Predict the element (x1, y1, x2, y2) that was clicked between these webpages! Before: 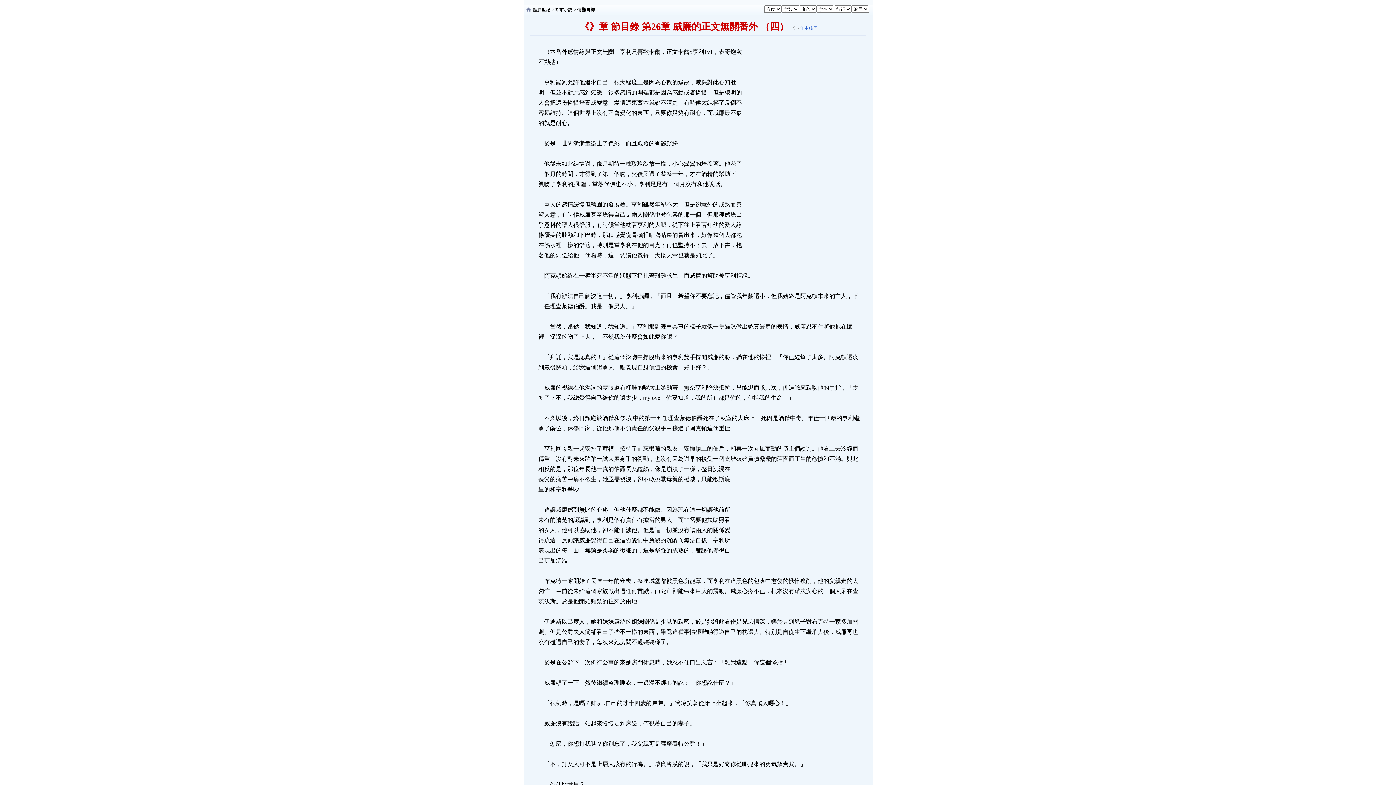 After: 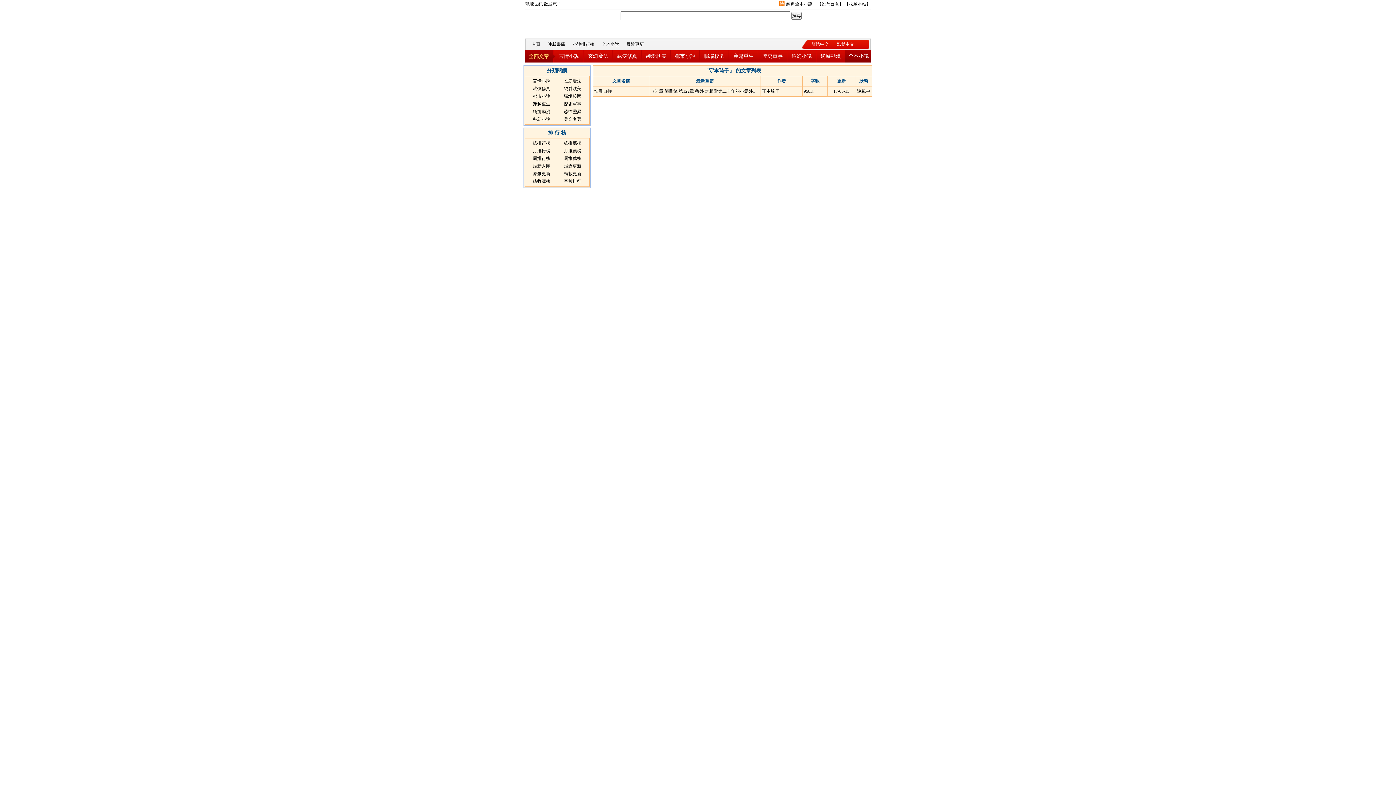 Action: label: 守本琦子 bbox: (800, 25, 817, 30)